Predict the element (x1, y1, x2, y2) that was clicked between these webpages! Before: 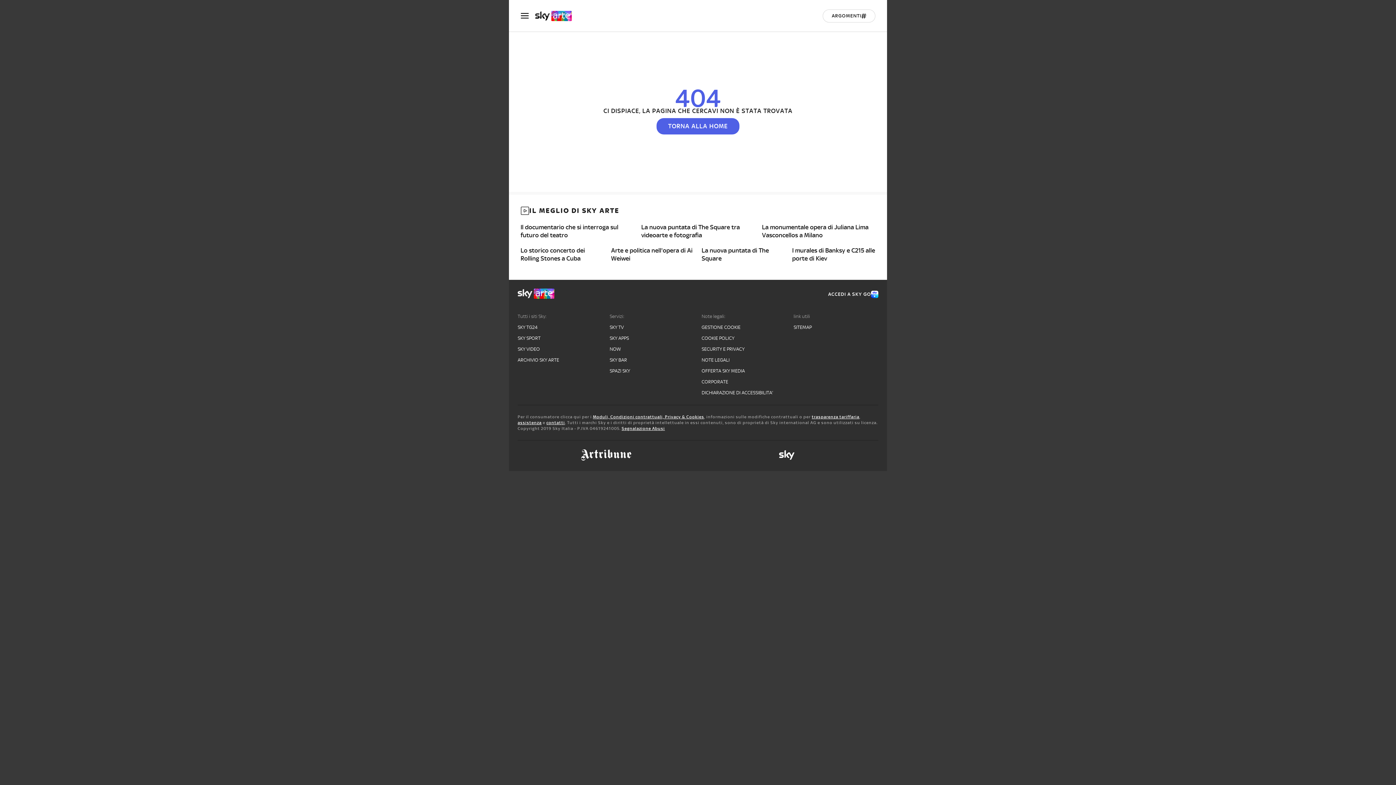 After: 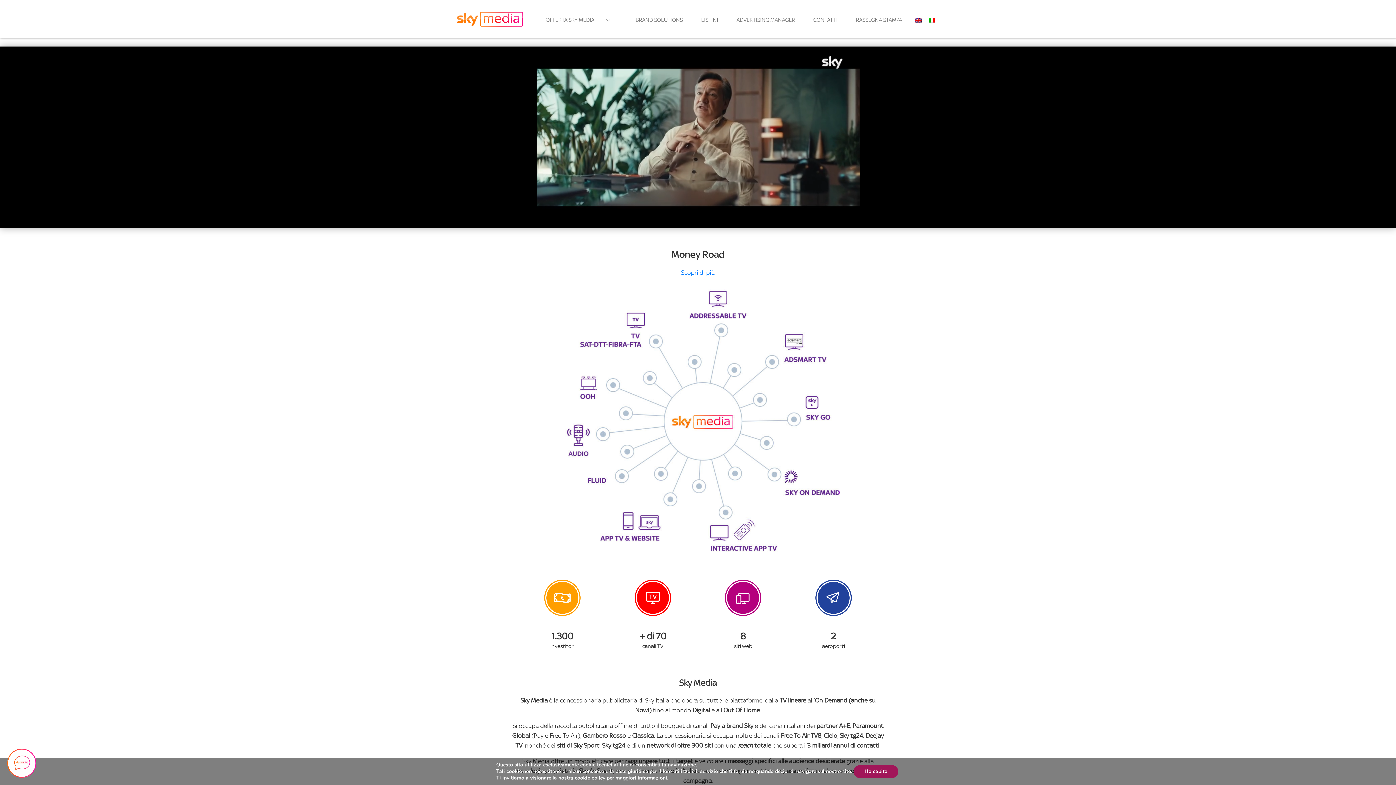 Action: label: OFFERTA SKY MEDIA bbox: (701, 368, 786, 374)